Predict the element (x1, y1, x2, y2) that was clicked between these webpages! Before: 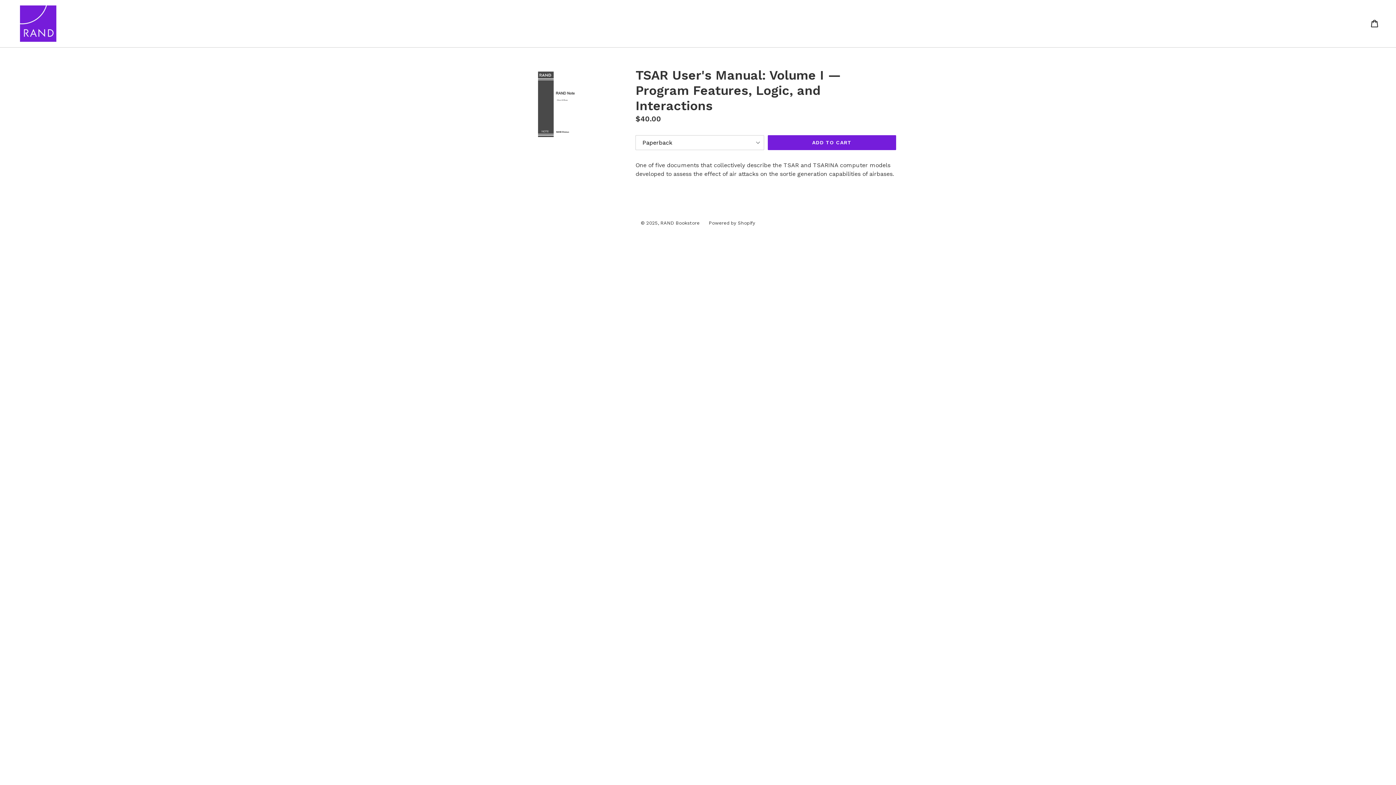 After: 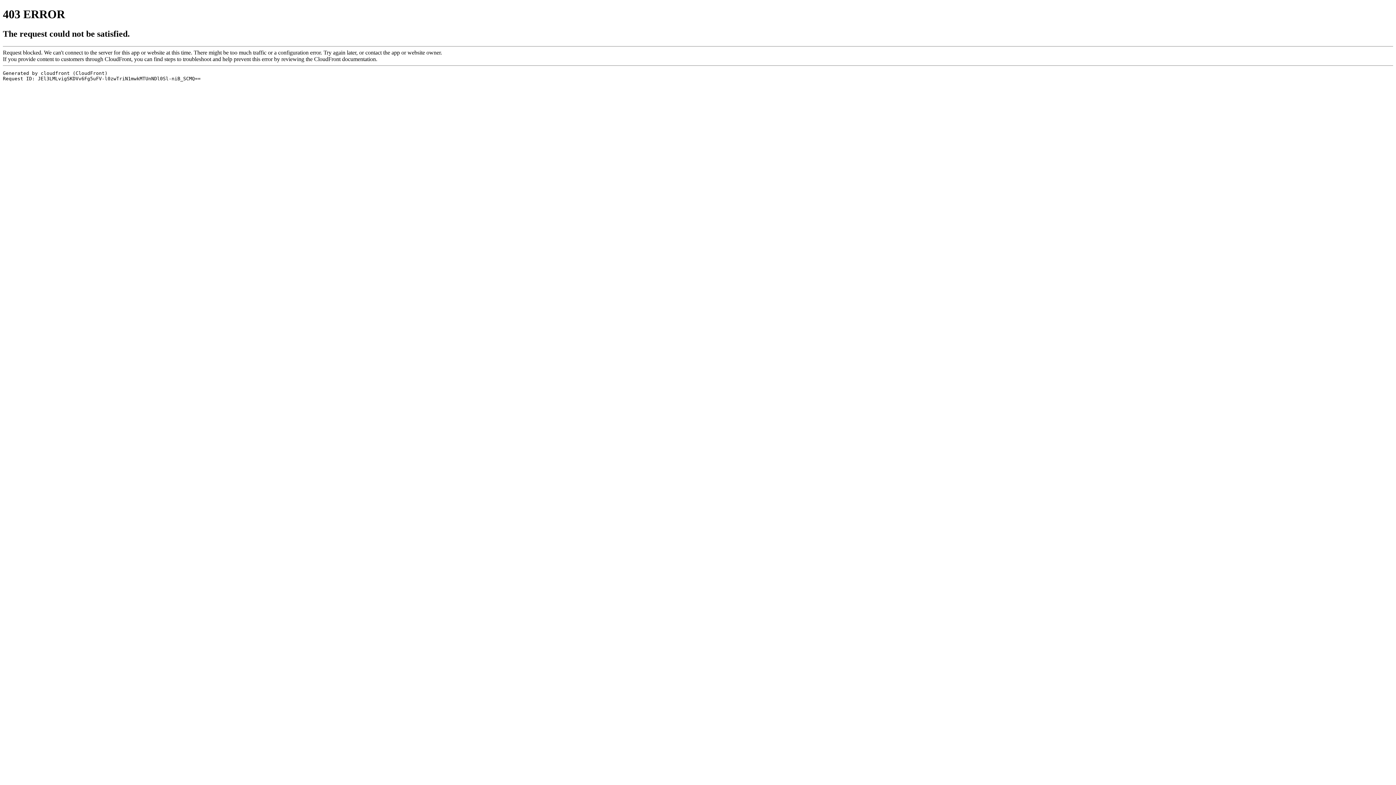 Action: label: RAND Bookstore bbox: (660, 220, 699, 225)